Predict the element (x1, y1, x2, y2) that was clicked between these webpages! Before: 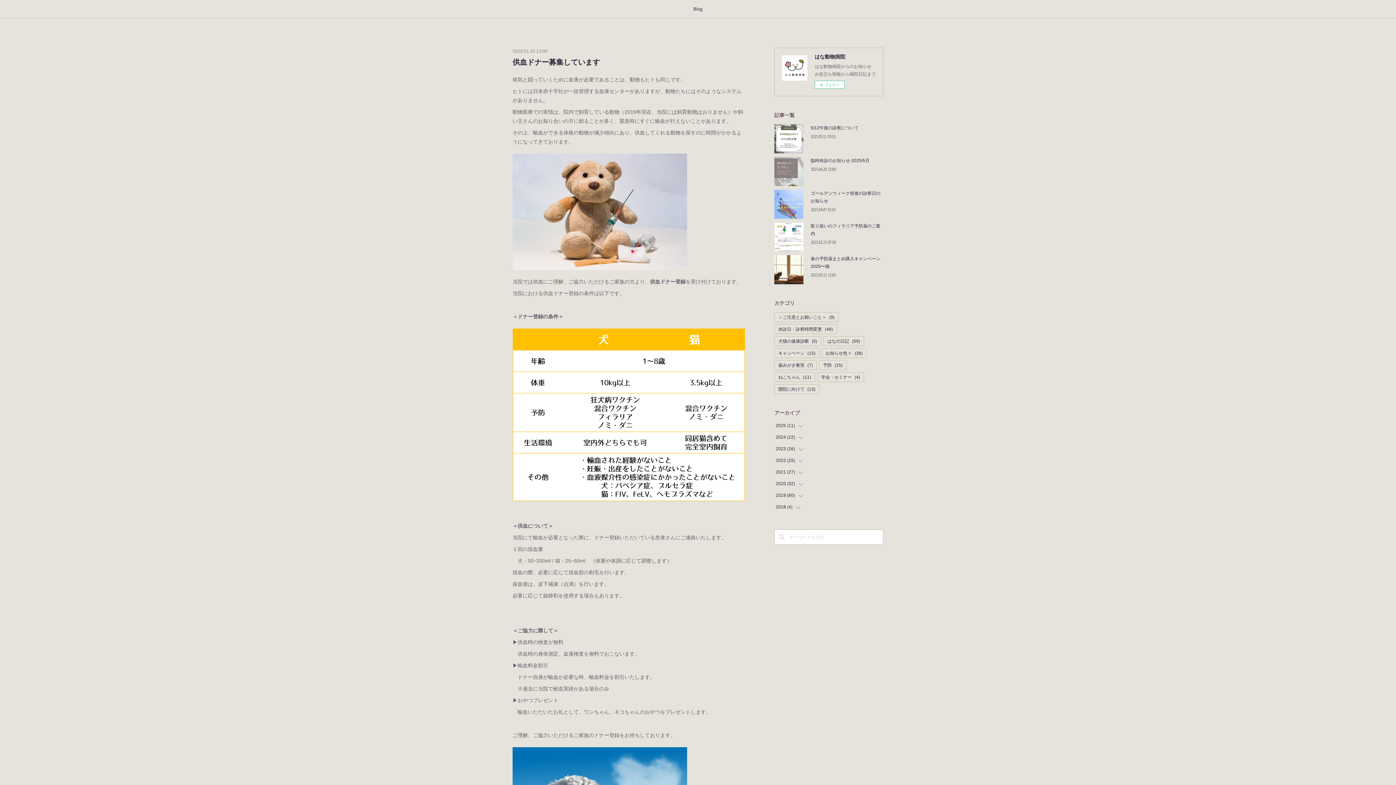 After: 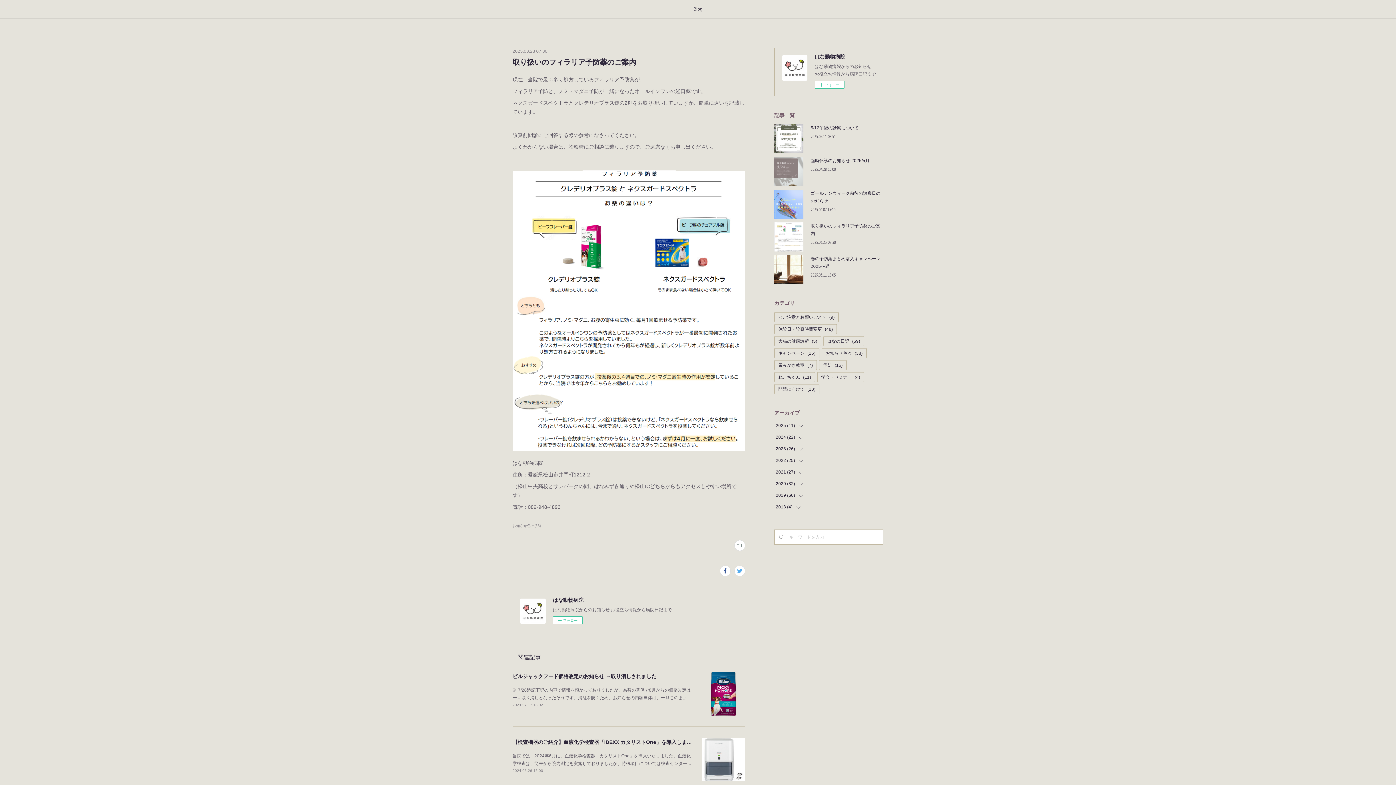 Action: bbox: (774, 222, 803, 251)